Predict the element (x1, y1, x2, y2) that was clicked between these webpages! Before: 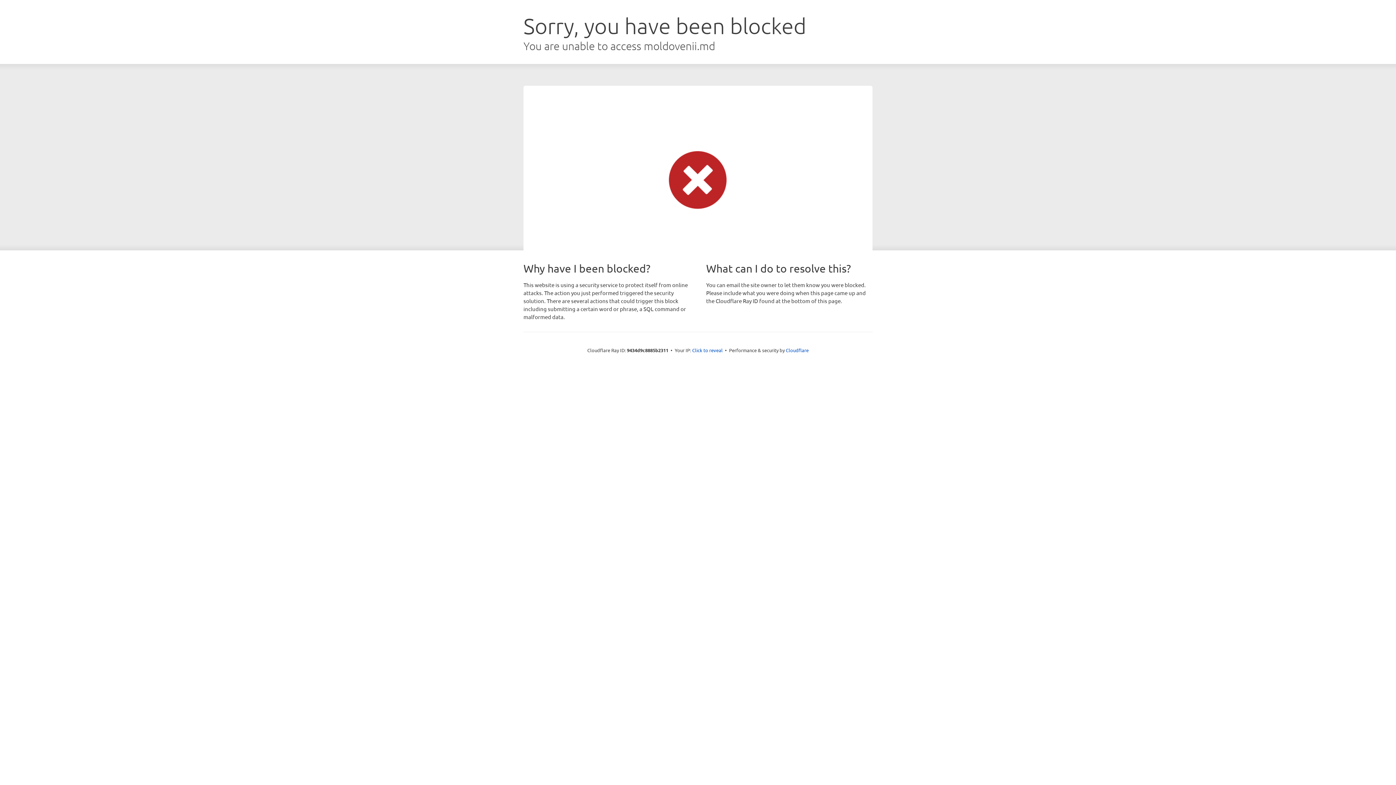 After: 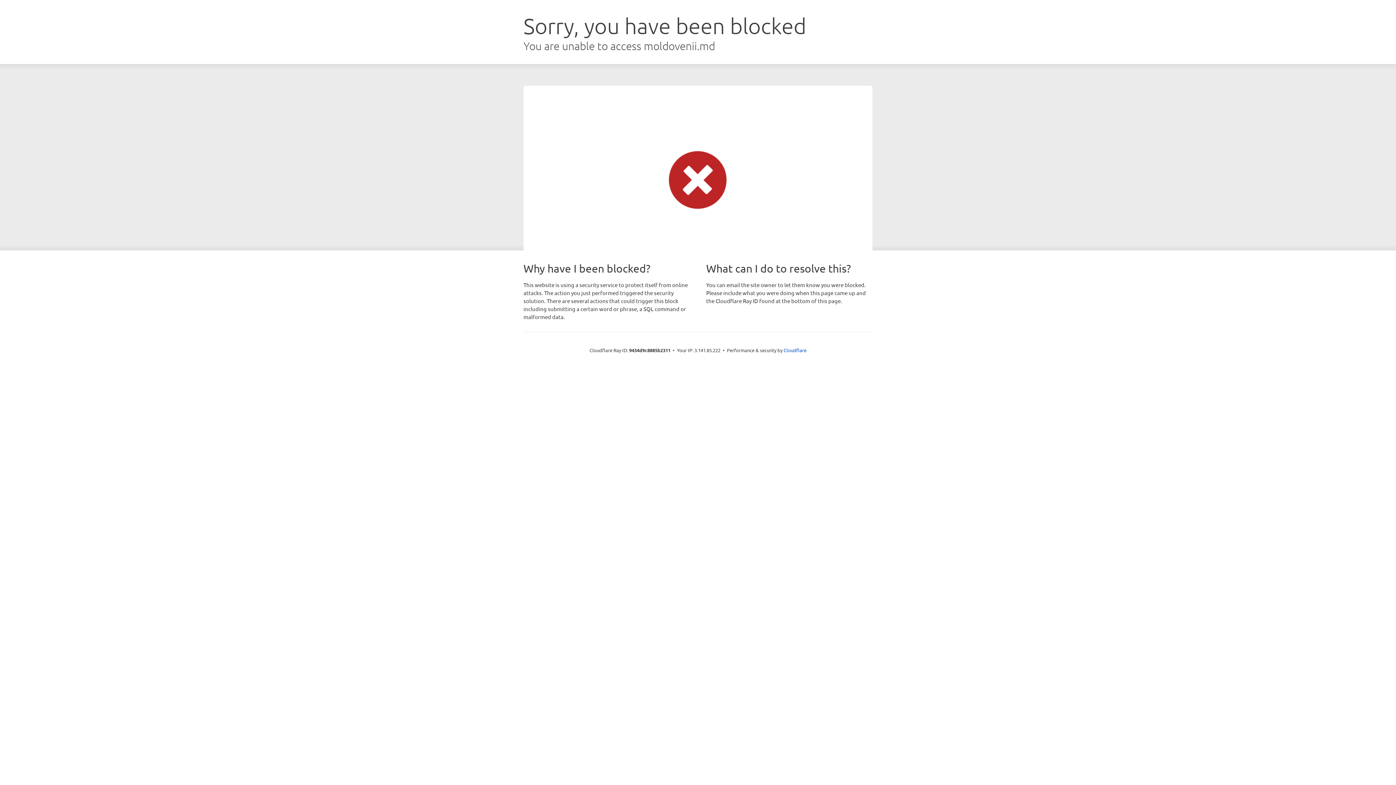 Action: label: Click to reveal bbox: (692, 346, 722, 353)